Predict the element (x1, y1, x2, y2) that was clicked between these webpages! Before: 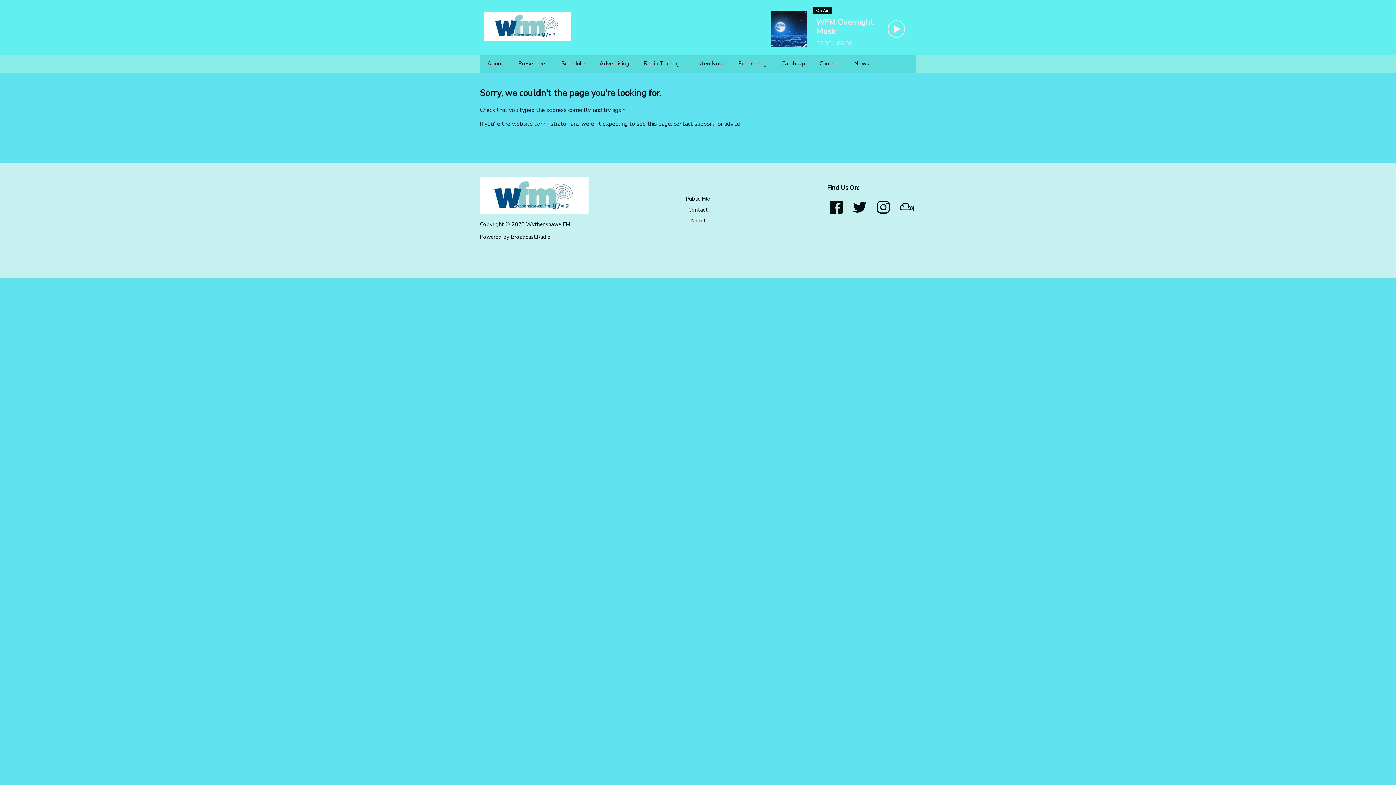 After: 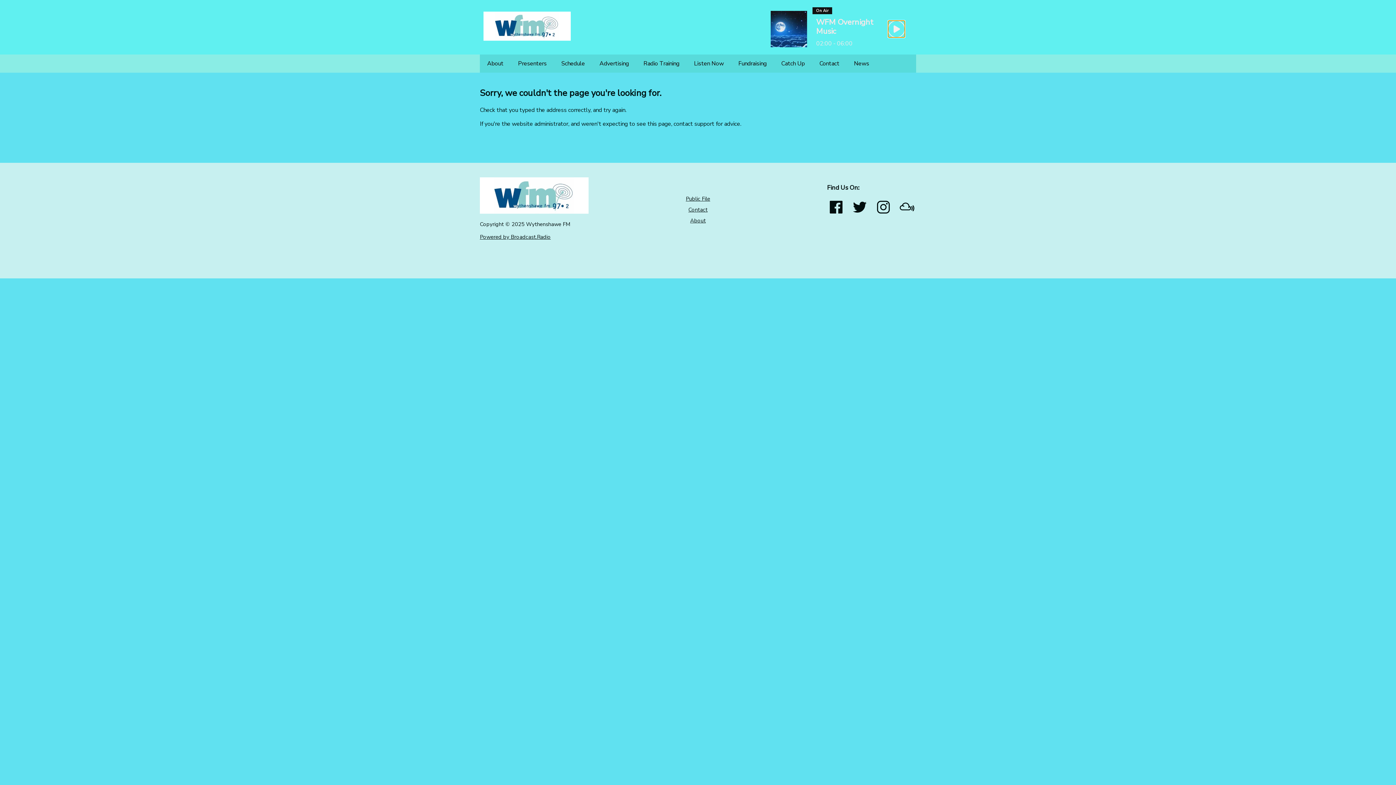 Action: label: Play Button bbox: (888, 20, 905, 37)